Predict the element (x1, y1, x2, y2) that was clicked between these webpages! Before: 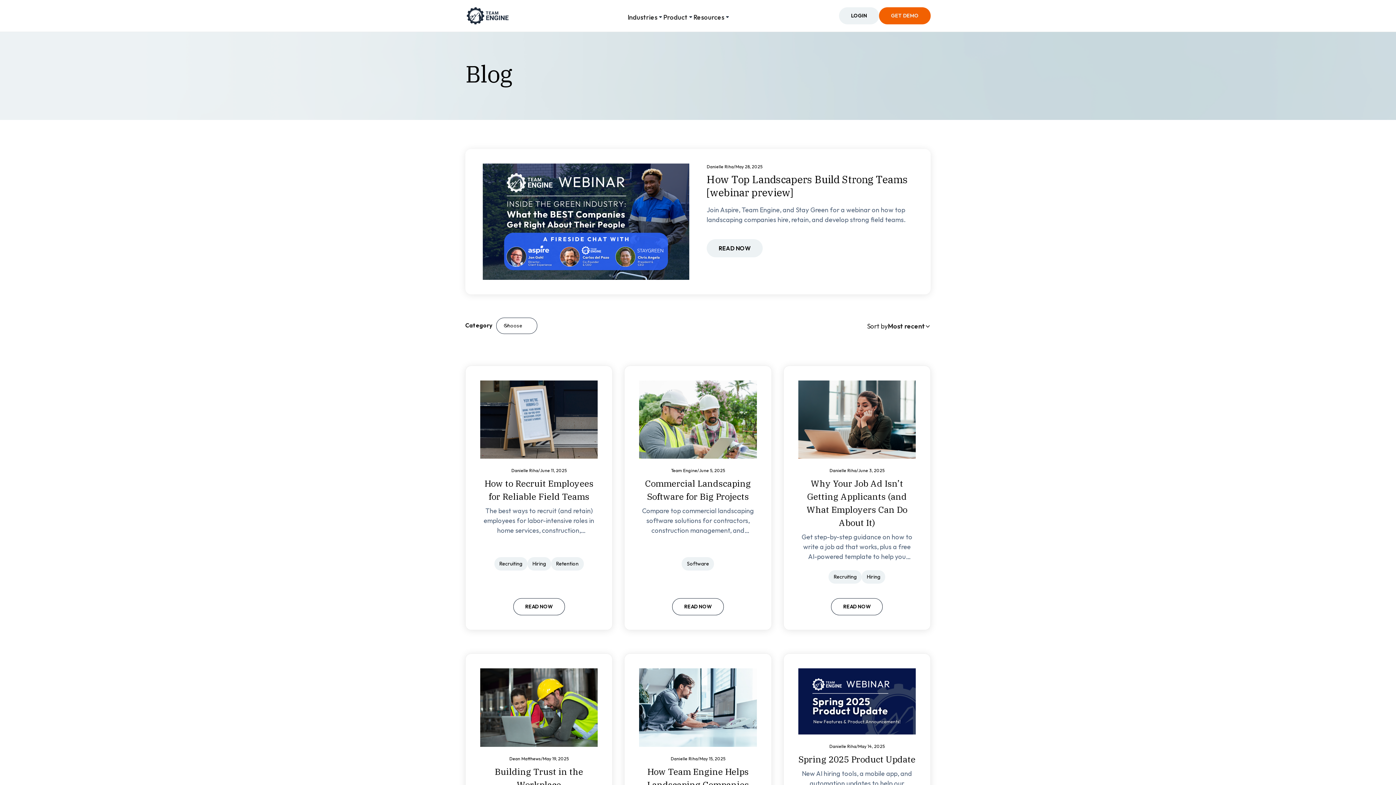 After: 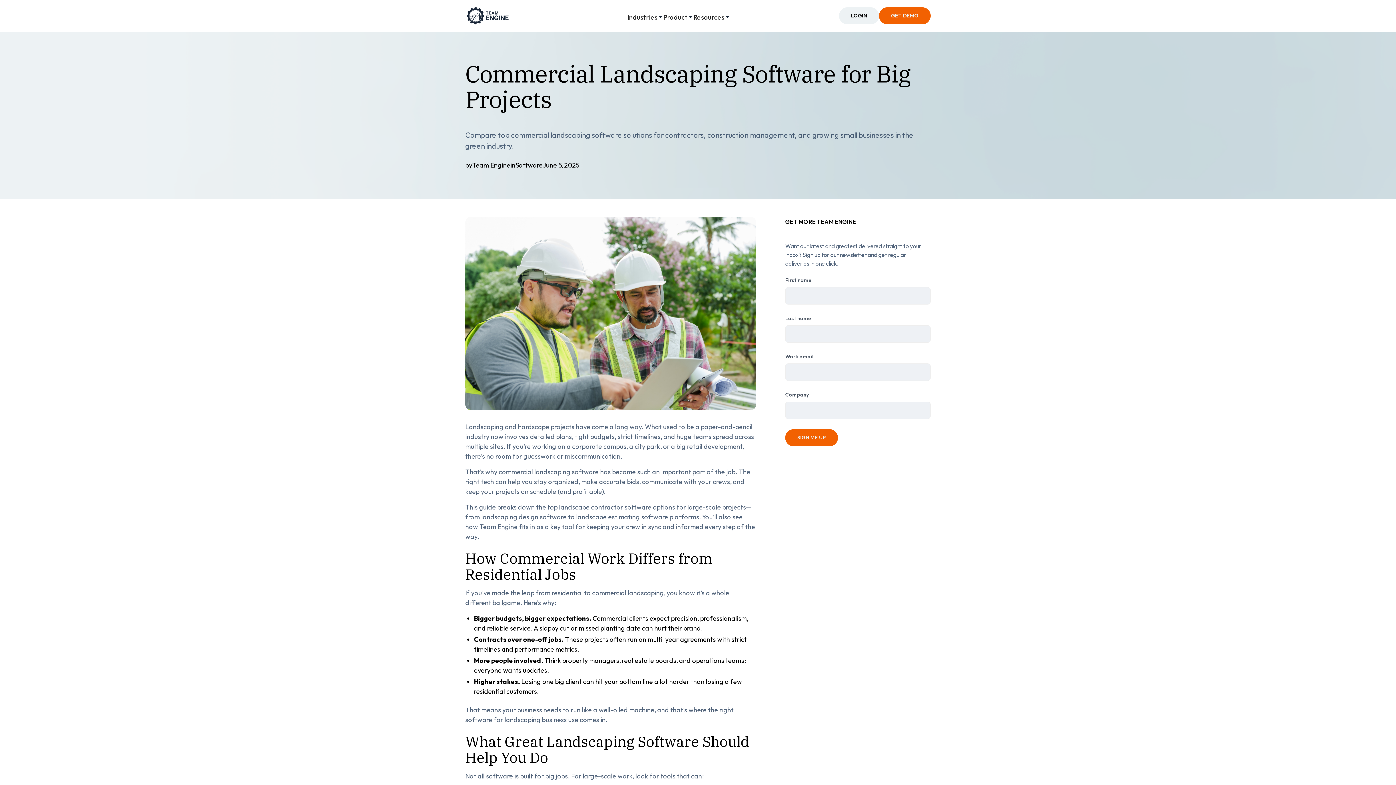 Action: bbox: (639, 477, 756, 503) label: Commercial Landscaping Software for Big Projects